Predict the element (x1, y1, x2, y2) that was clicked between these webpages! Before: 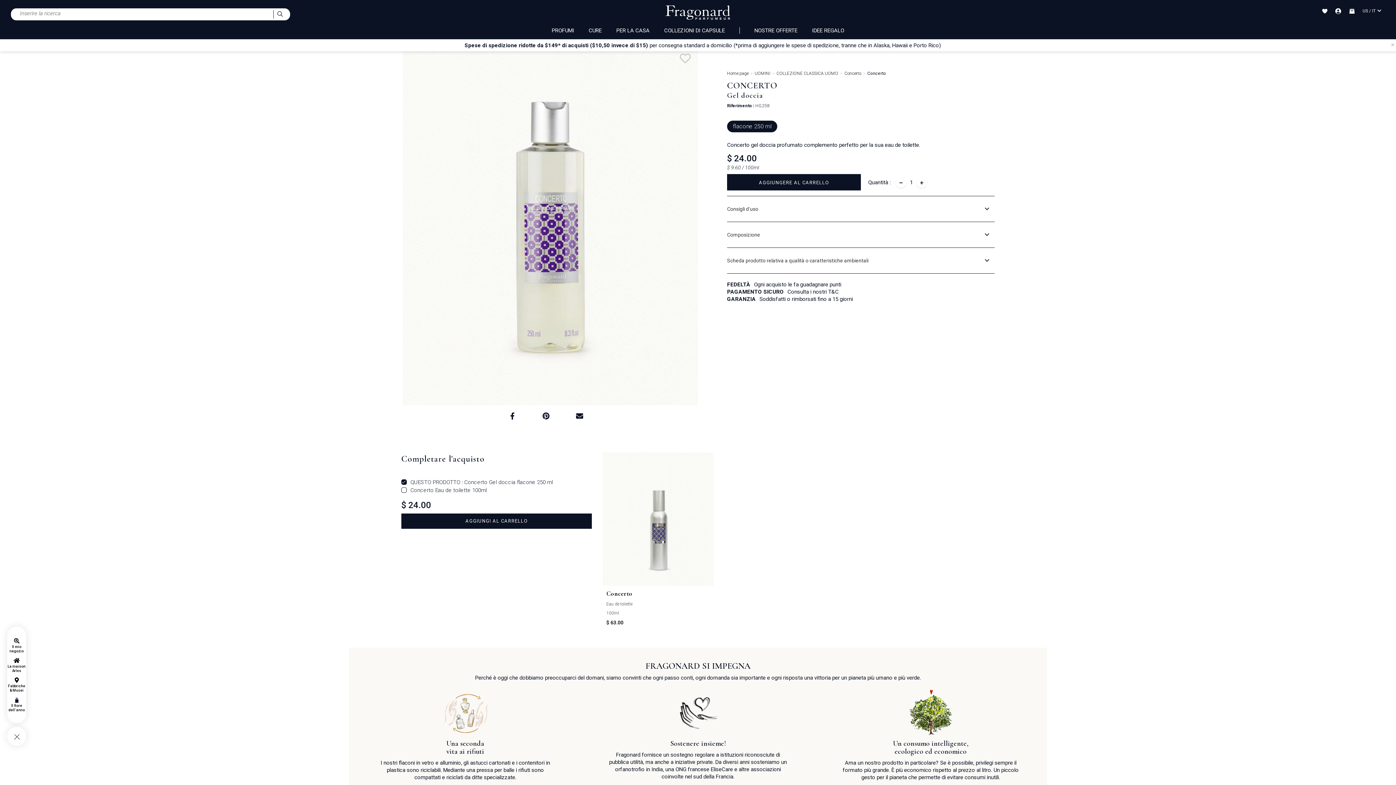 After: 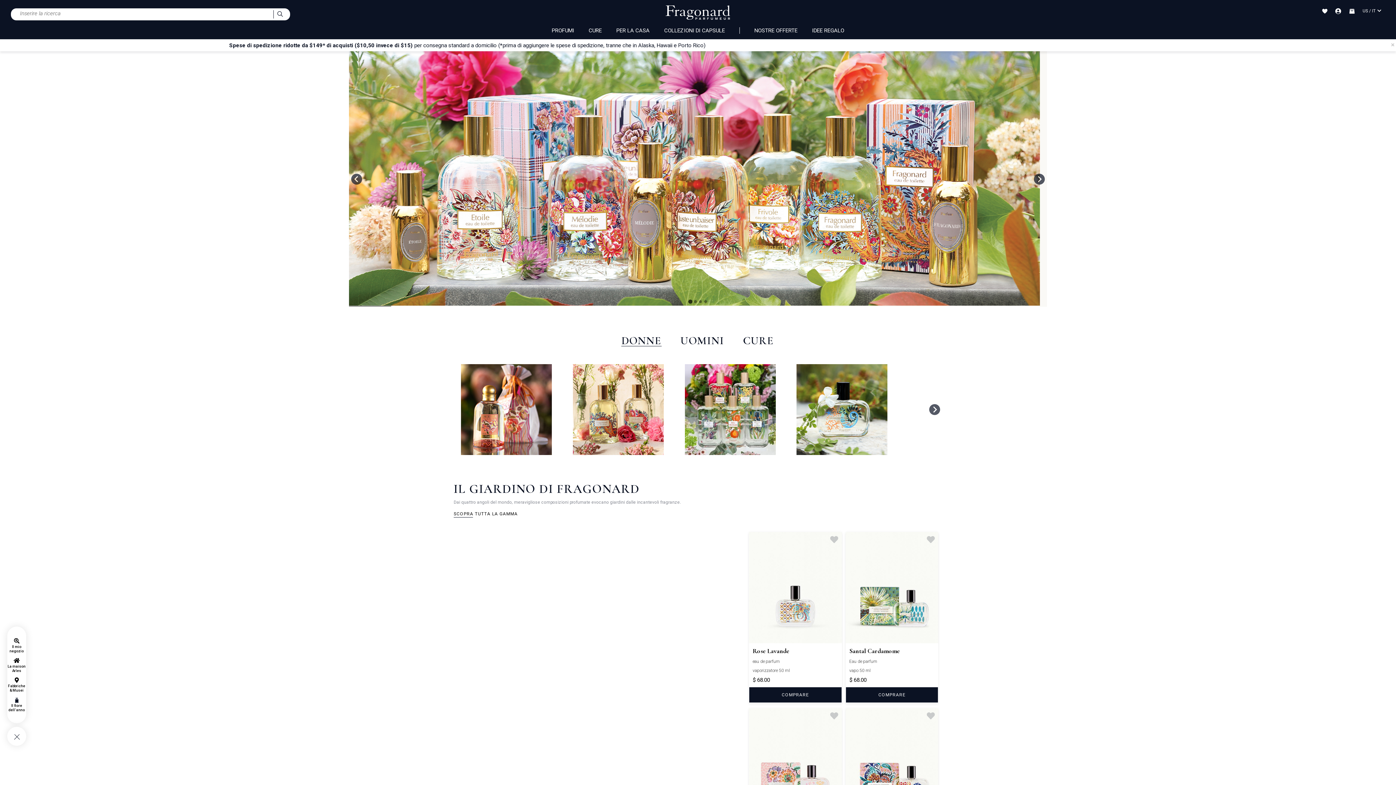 Action: bbox: (665, 5, 730, 23)